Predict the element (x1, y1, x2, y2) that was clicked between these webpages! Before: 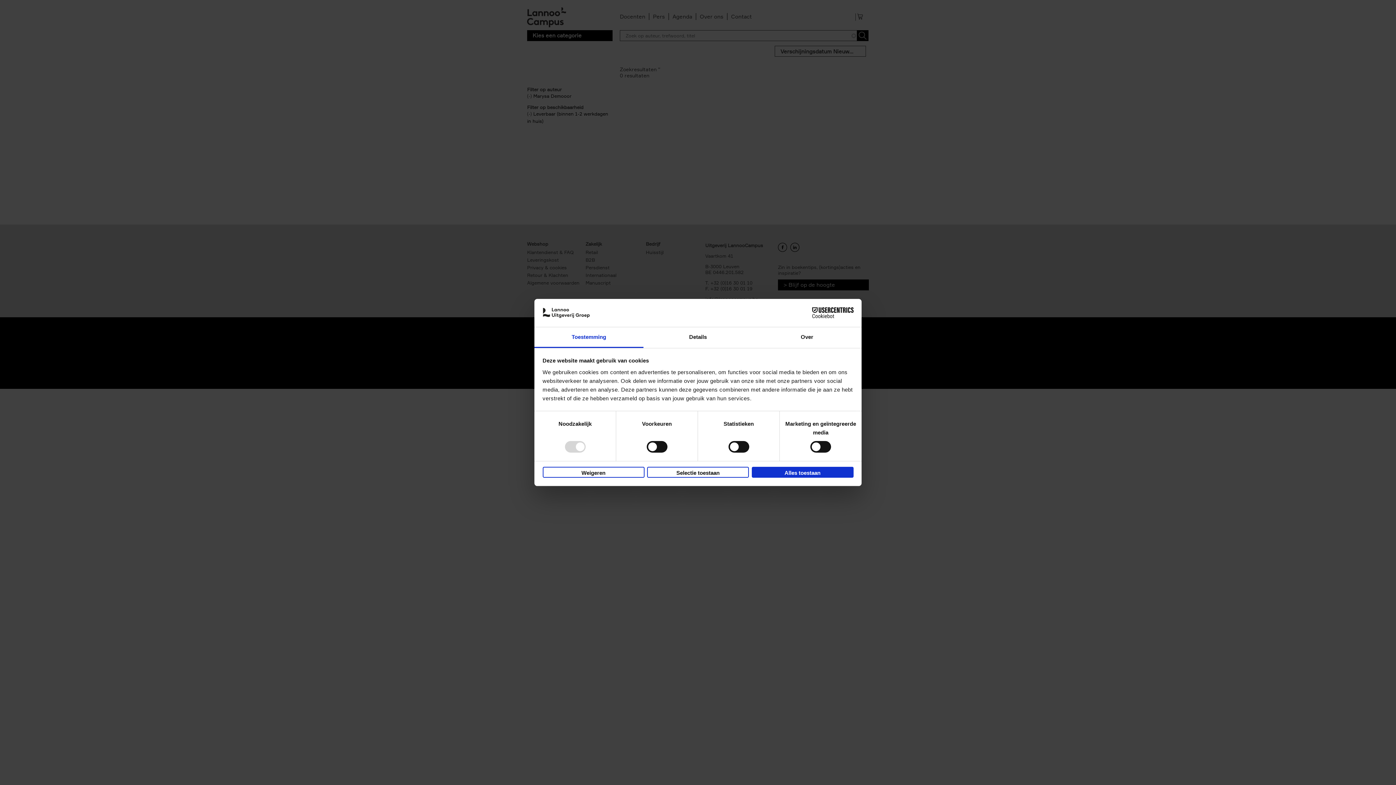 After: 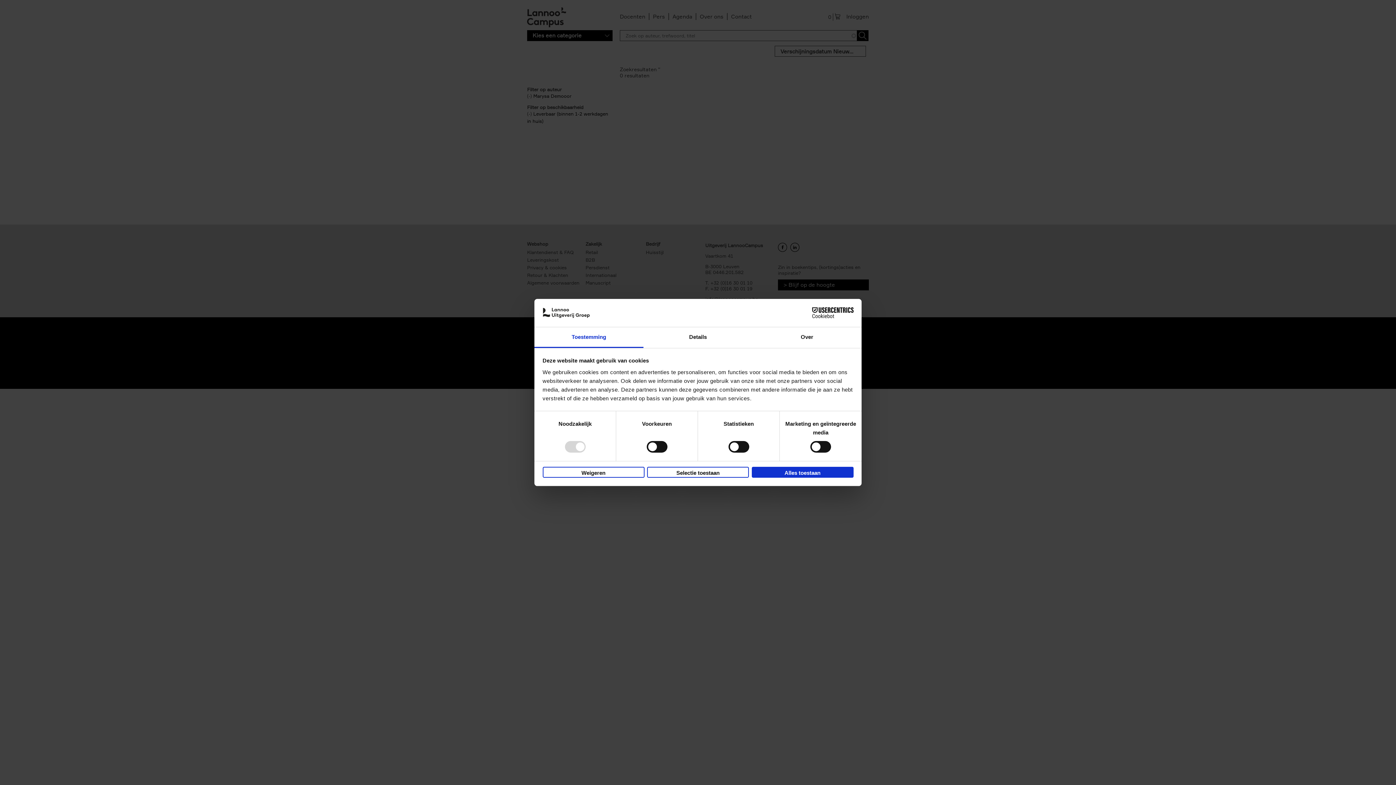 Action: label: Toestemming bbox: (534, 327, 643, 348)